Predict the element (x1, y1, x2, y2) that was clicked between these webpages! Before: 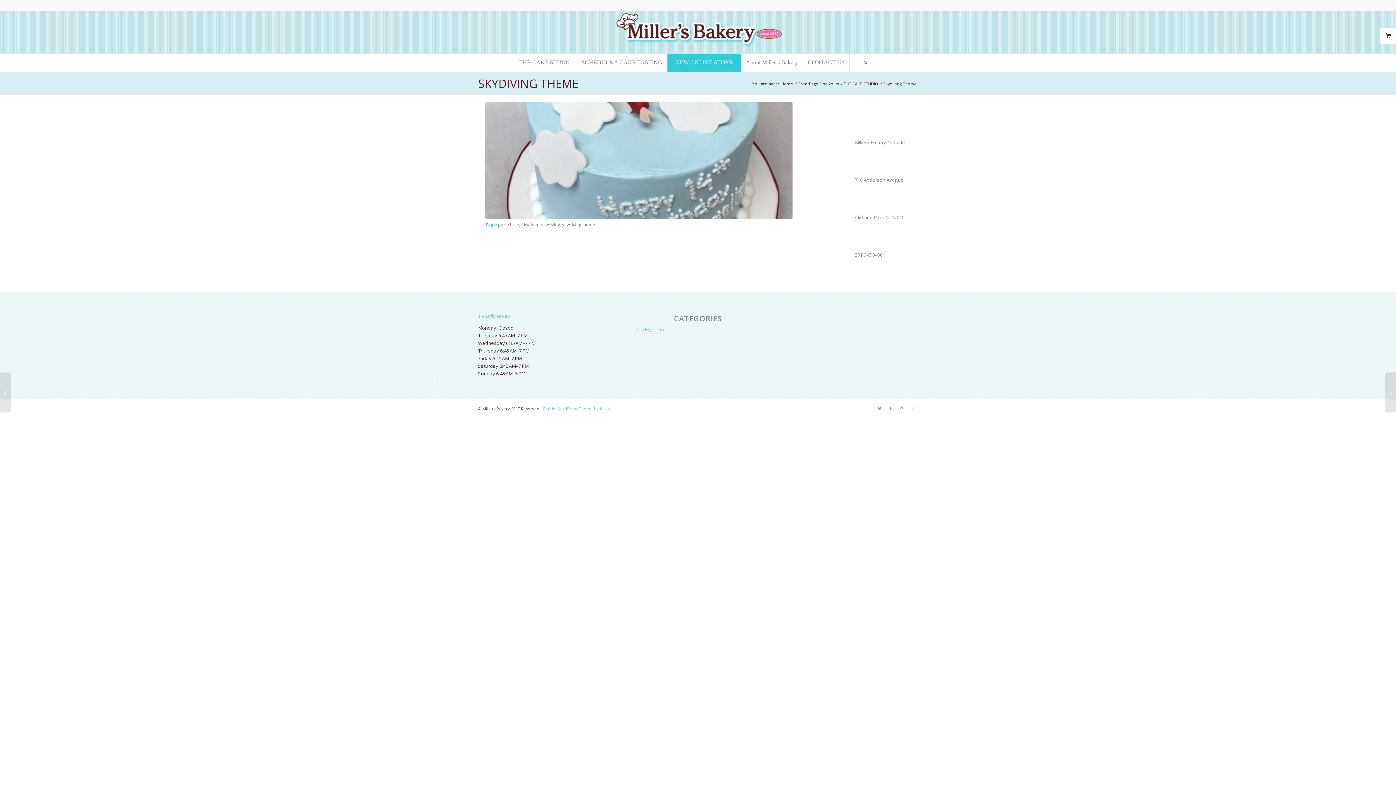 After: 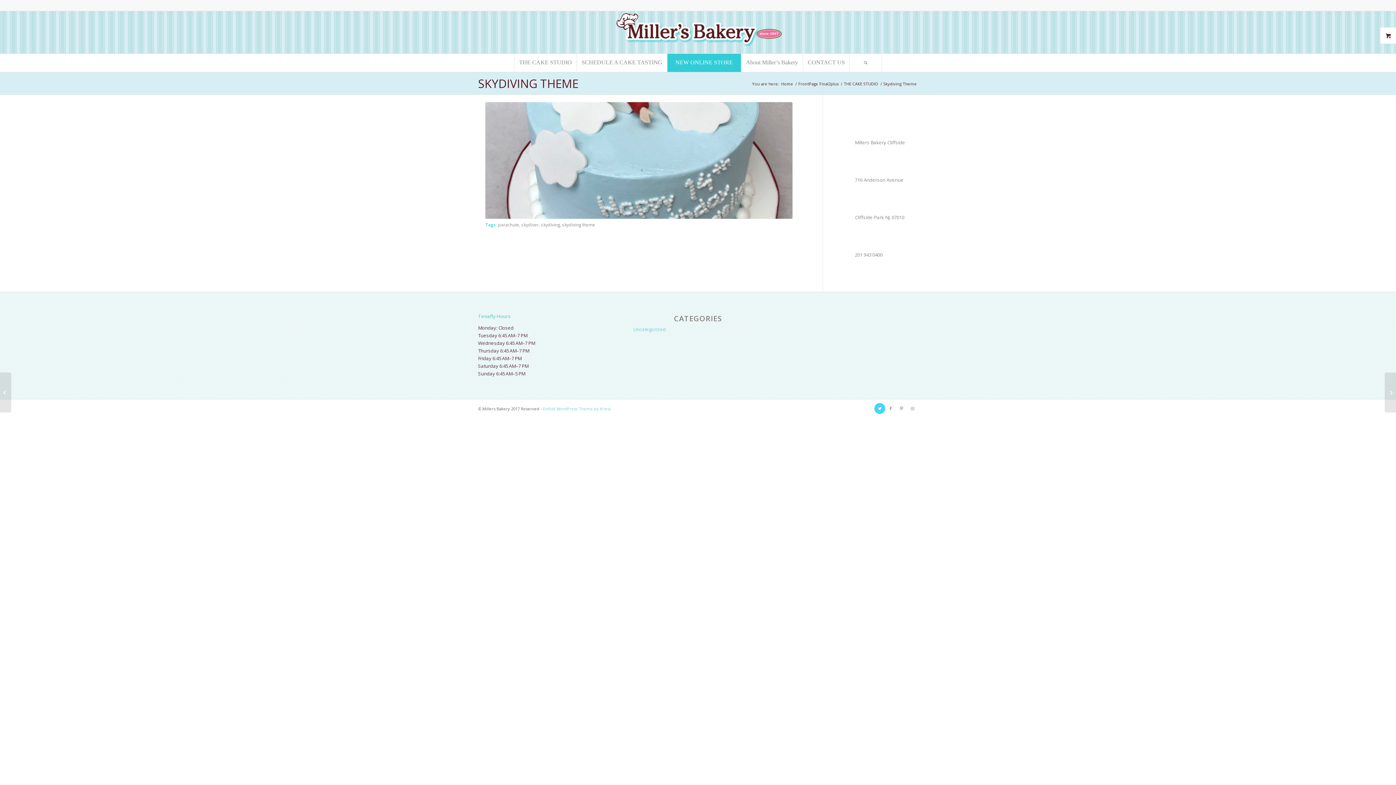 Action: label: Link to Twitter bbox: (874, 403, 885, 414)